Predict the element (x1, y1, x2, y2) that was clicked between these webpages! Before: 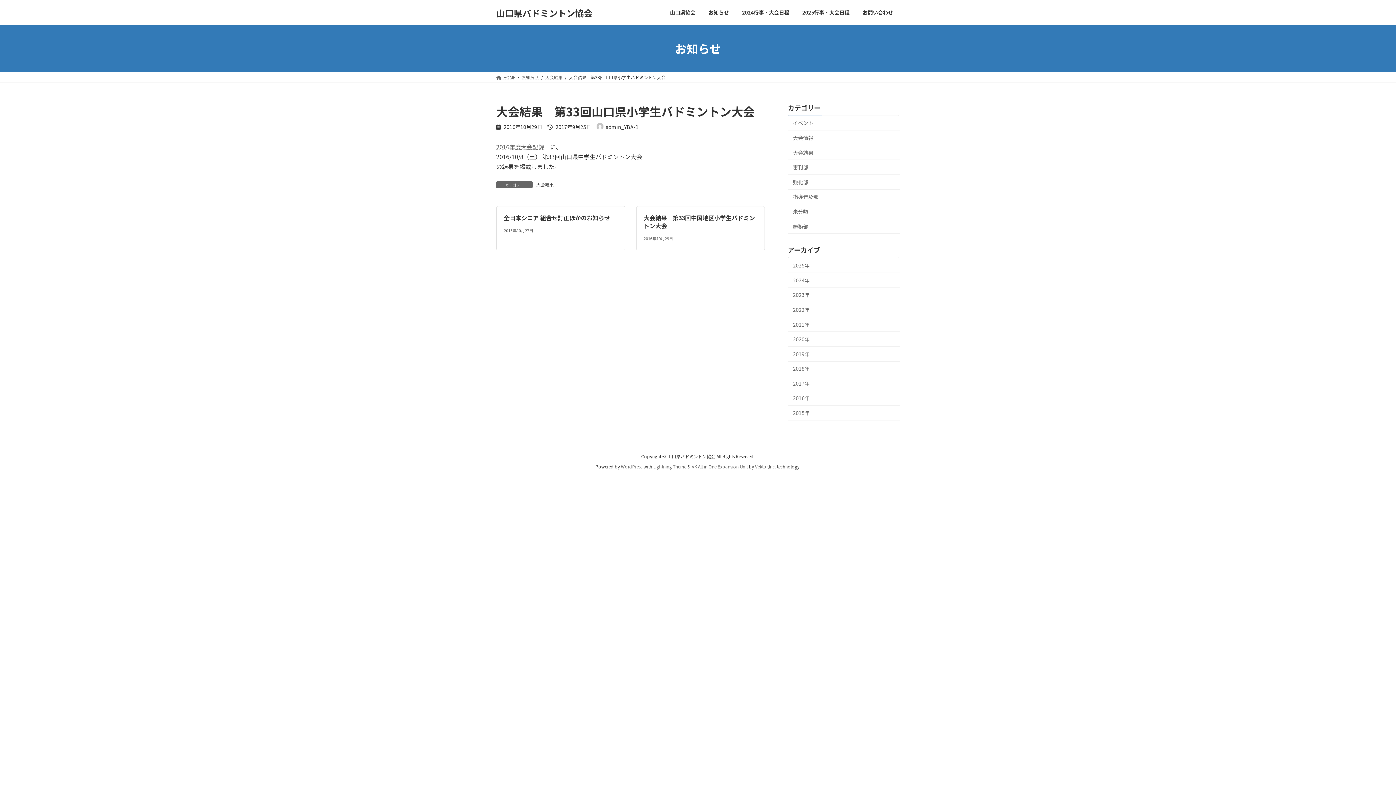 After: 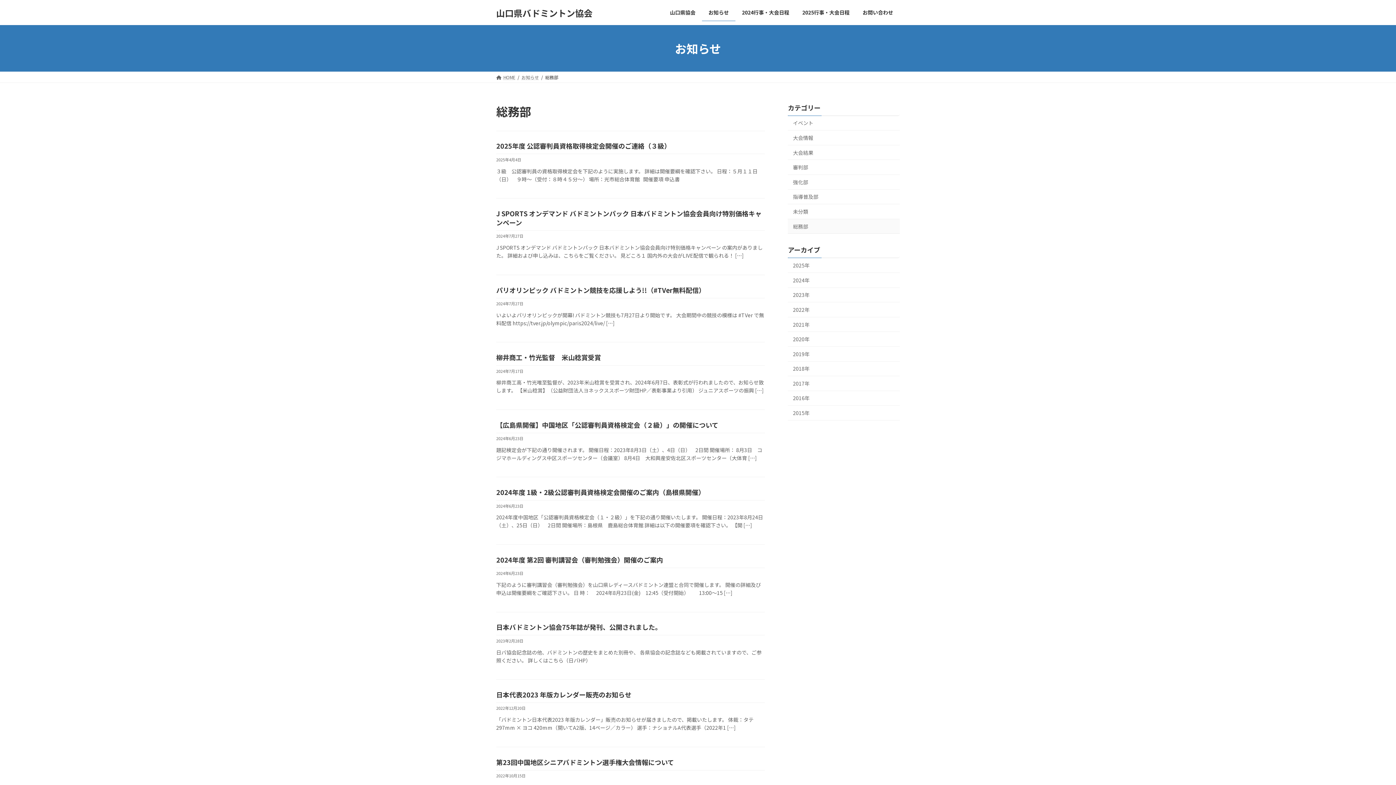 Action: bbox: (788, 219, 900, 233) label: 総務部